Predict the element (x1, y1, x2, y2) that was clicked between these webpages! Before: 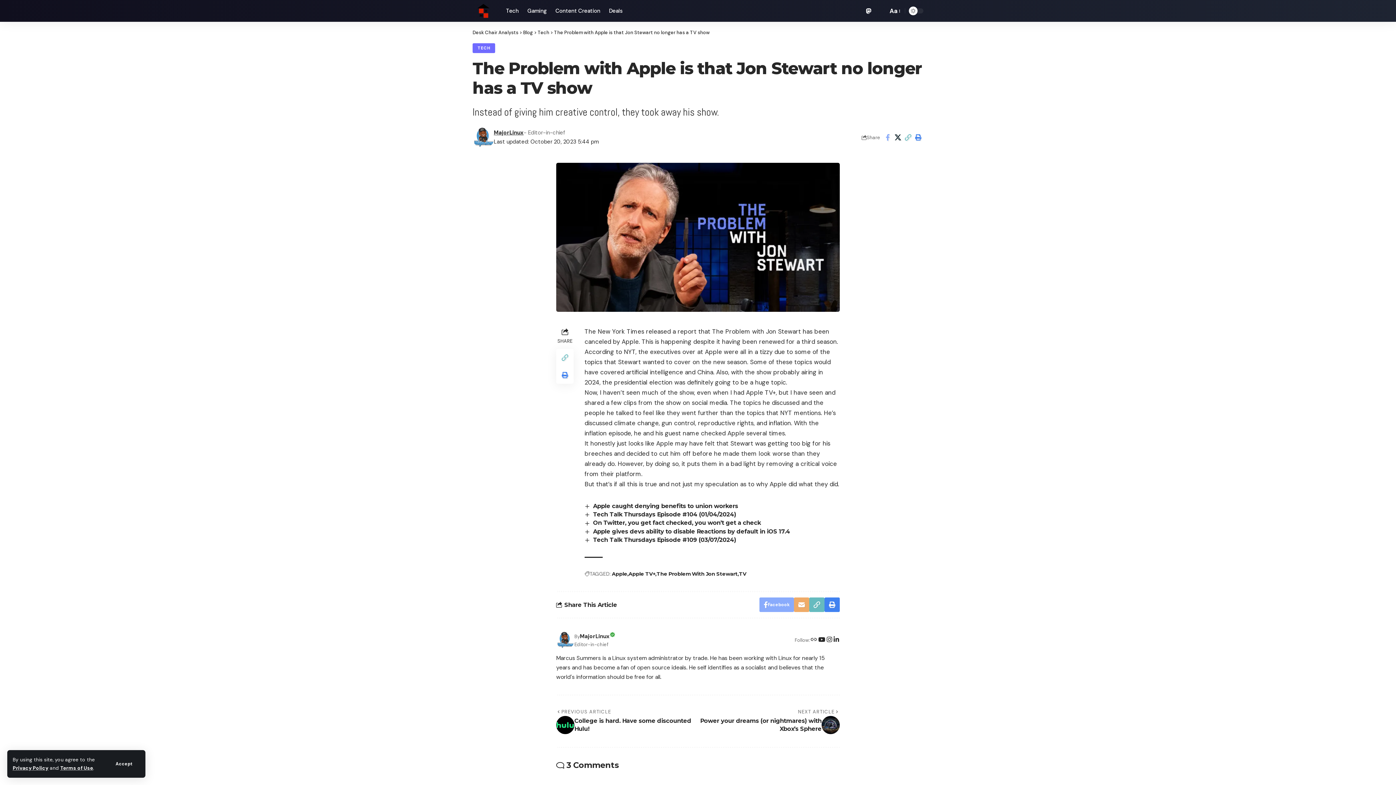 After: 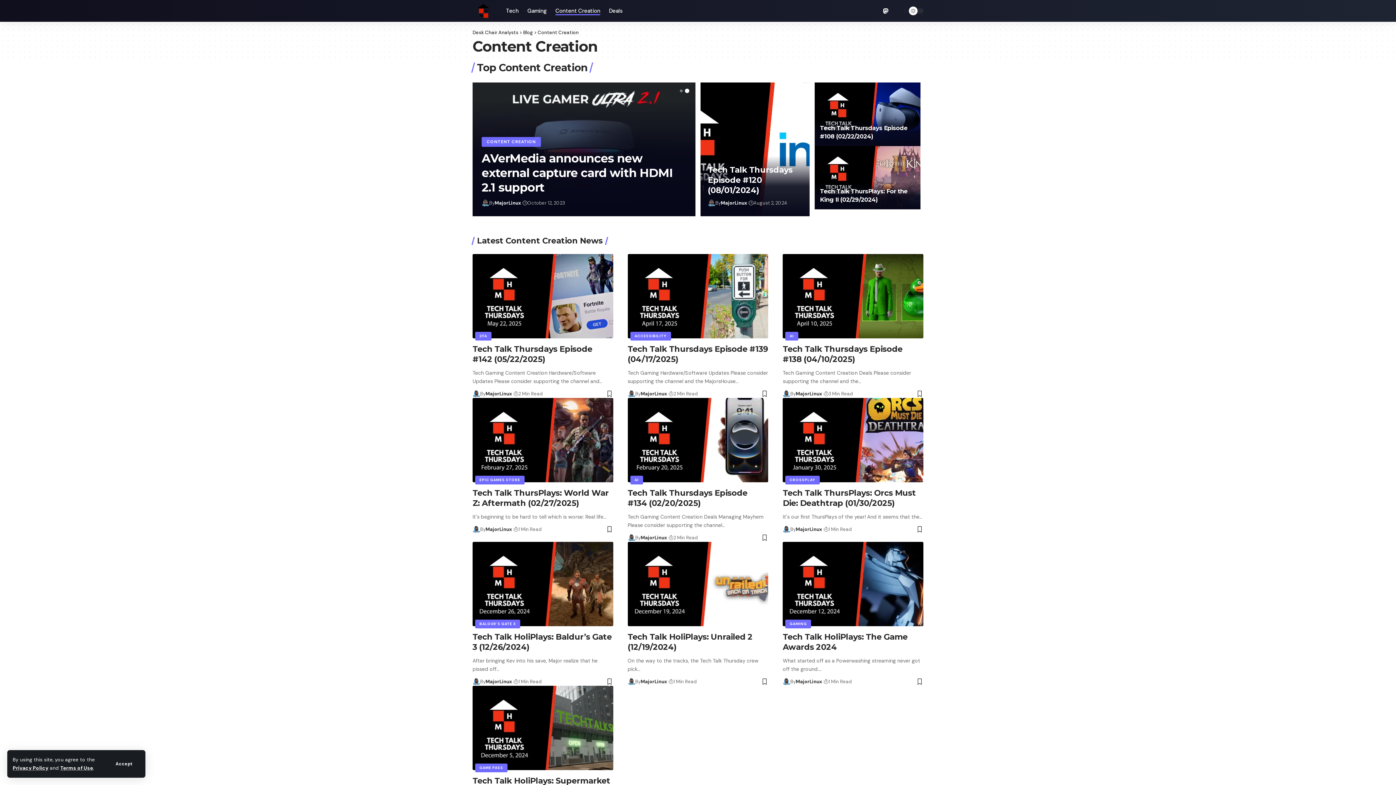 Action: bbox: (551, 0, 604, 21) label: Content Creation